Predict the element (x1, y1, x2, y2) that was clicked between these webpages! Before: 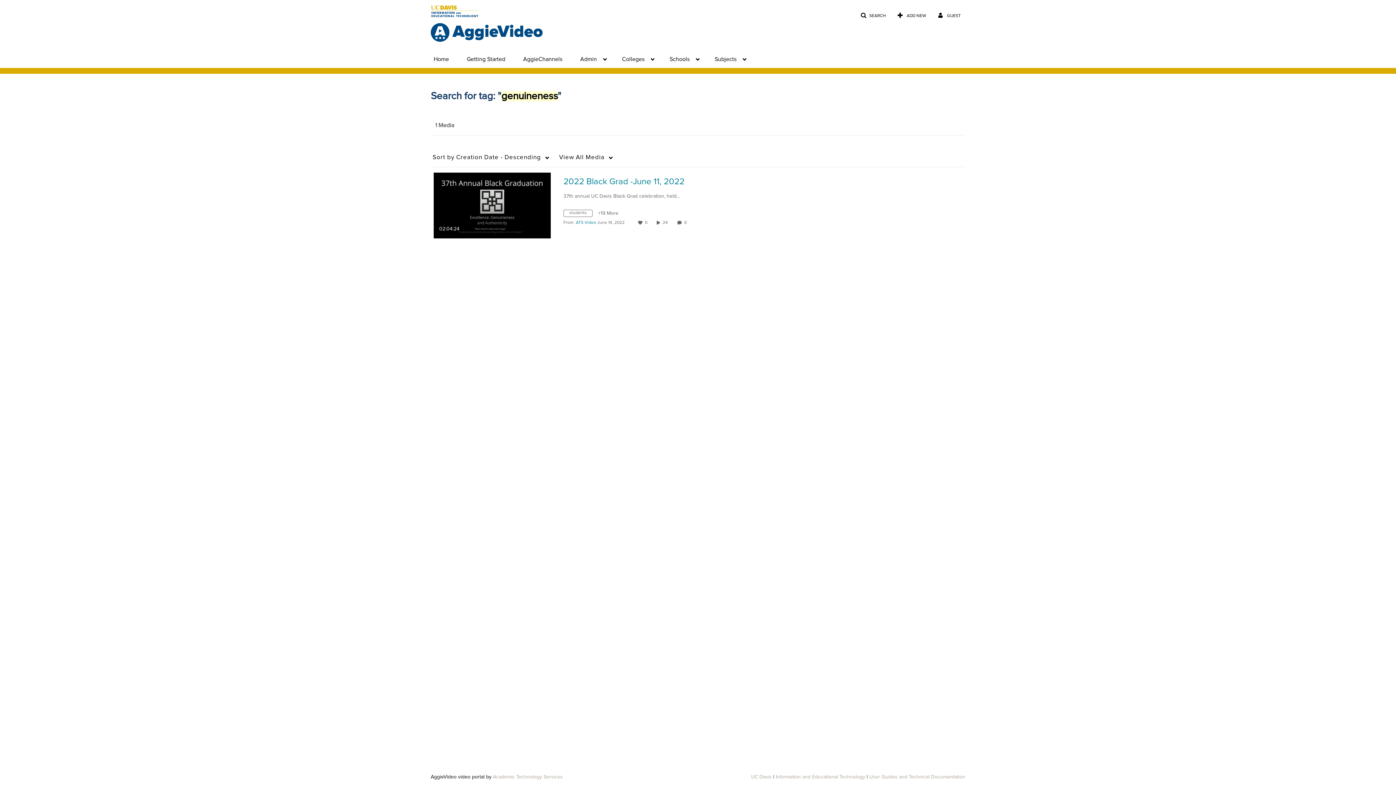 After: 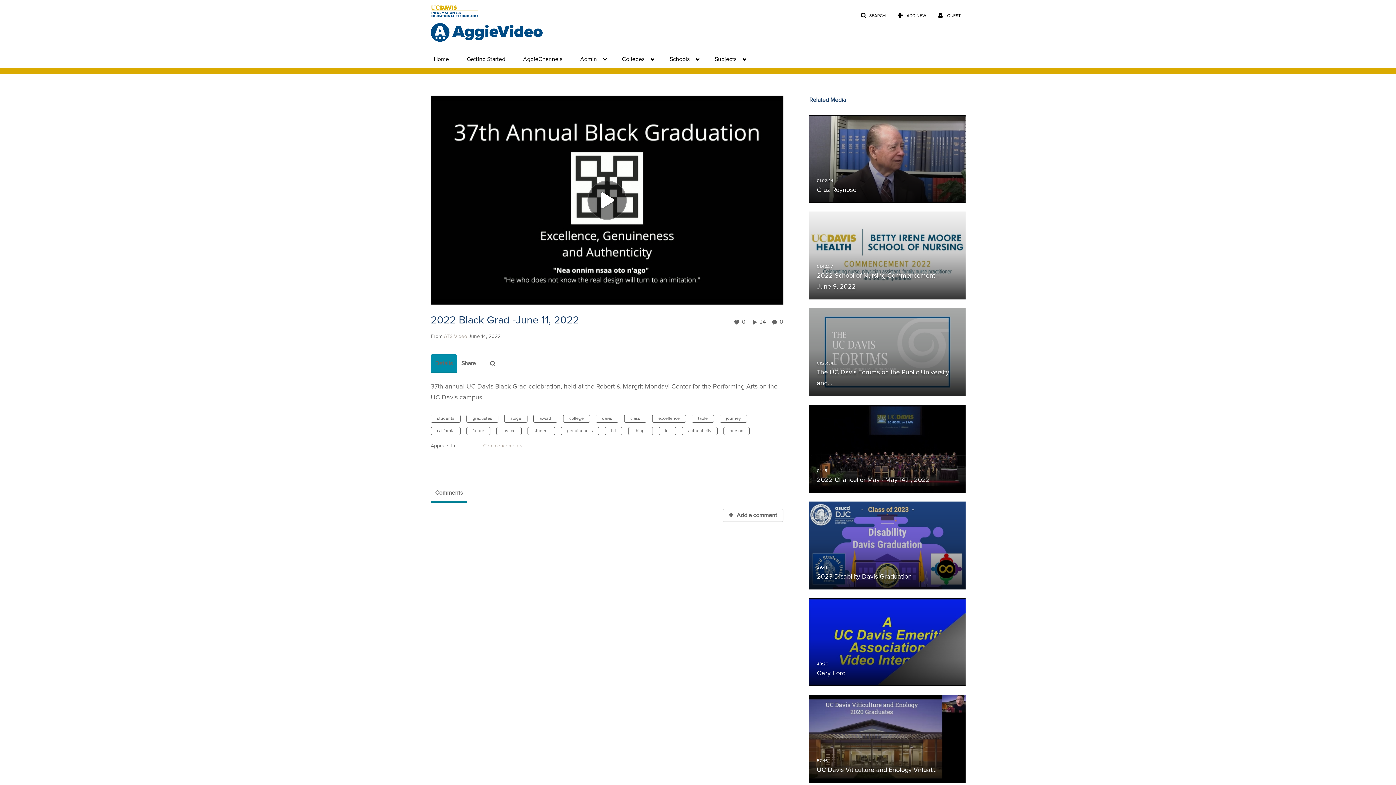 Action: bbox: (433, 202, 550, 207) label: 2022 Black Grad -June 11, 2022

02:04:24
duration 2 hours 4 minutes